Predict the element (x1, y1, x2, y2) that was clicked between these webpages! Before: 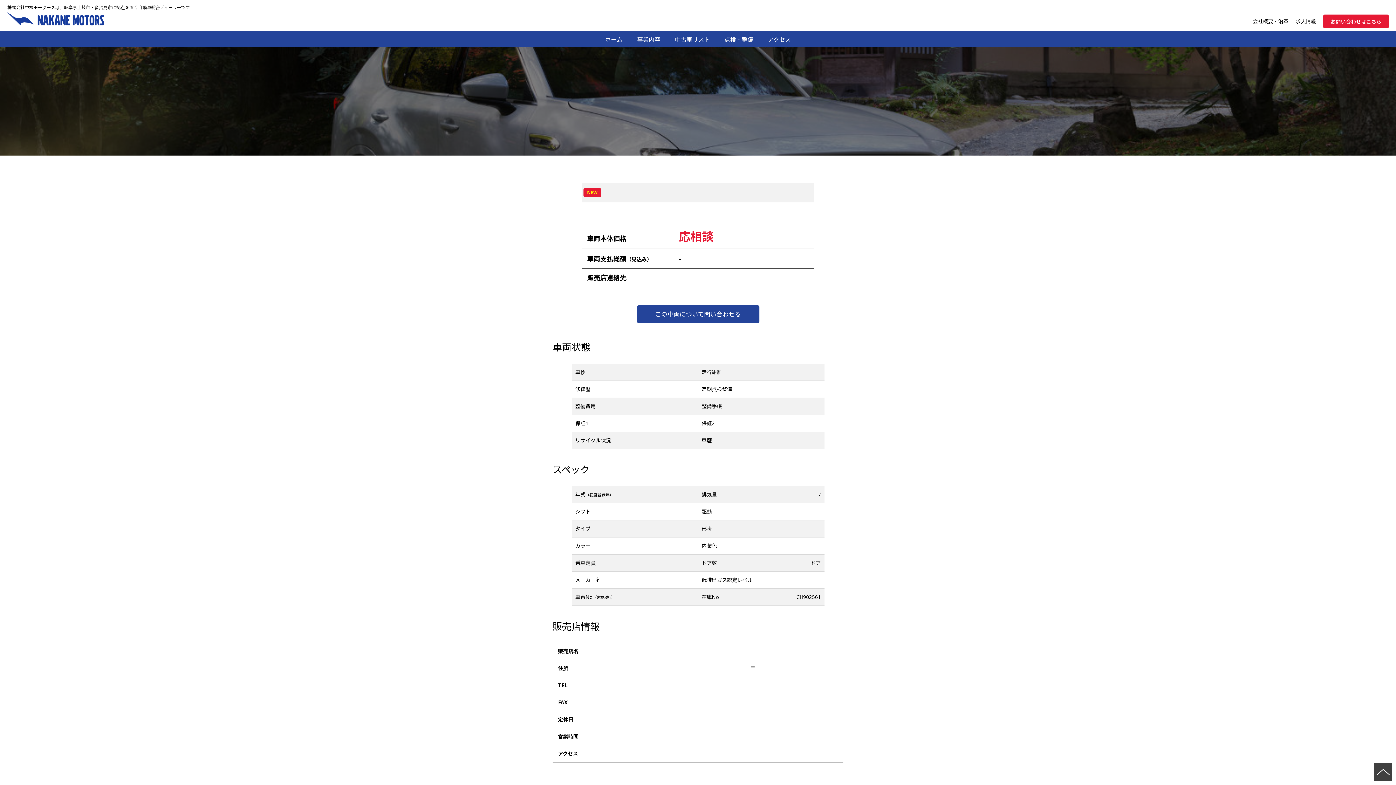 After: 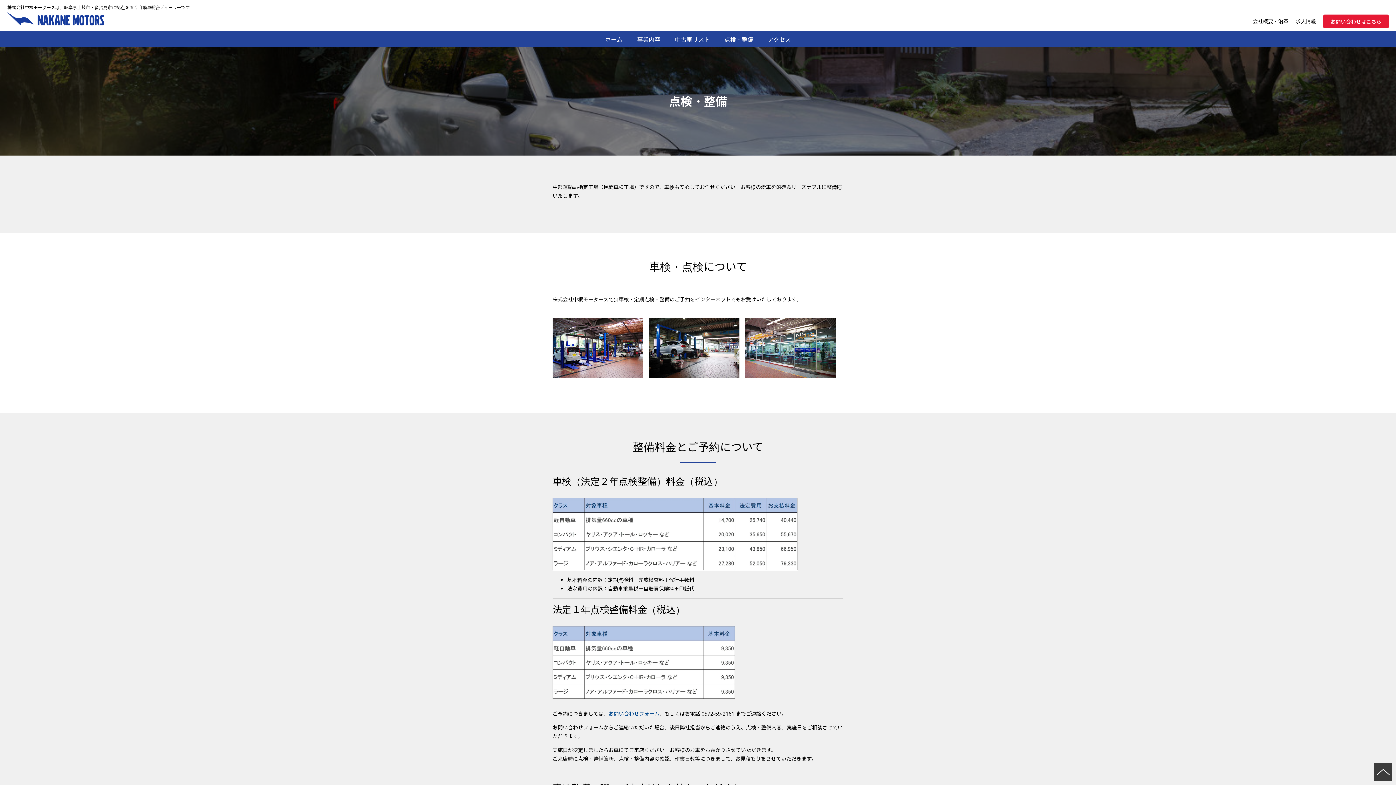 Action: bbox: (719, 32, 759, 46) label: 点検・整備